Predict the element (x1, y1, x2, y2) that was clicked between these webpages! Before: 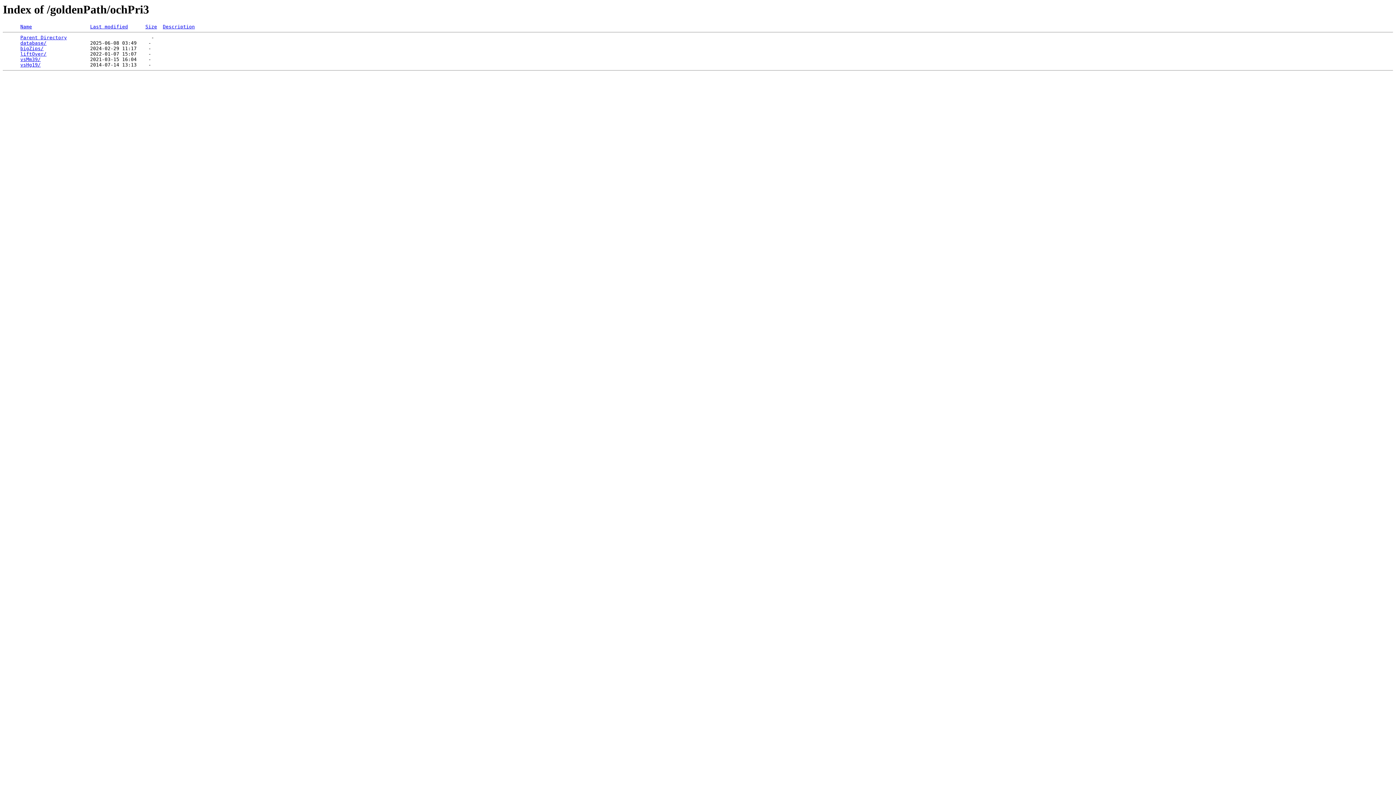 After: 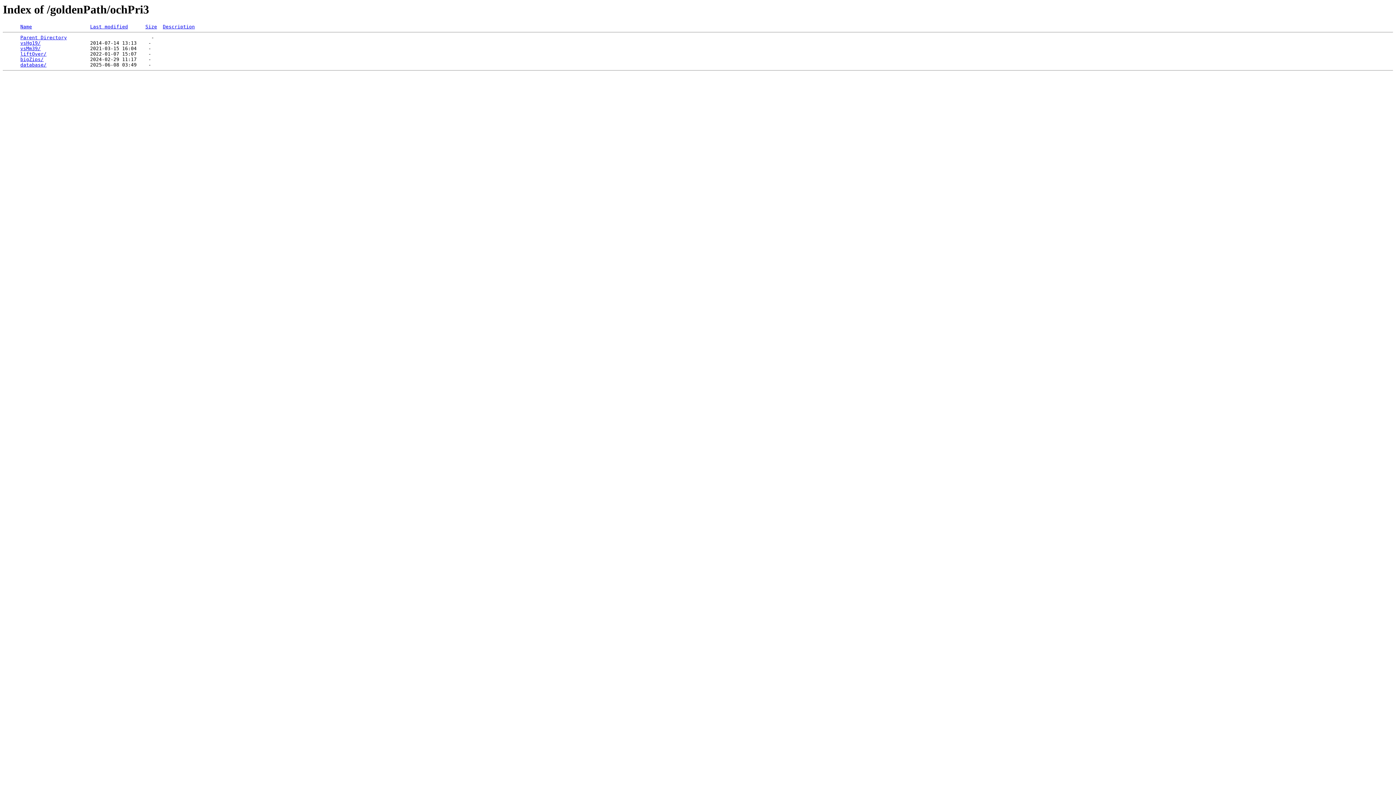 Action: label: Last modified bbox: (90, 24, 128, 29)